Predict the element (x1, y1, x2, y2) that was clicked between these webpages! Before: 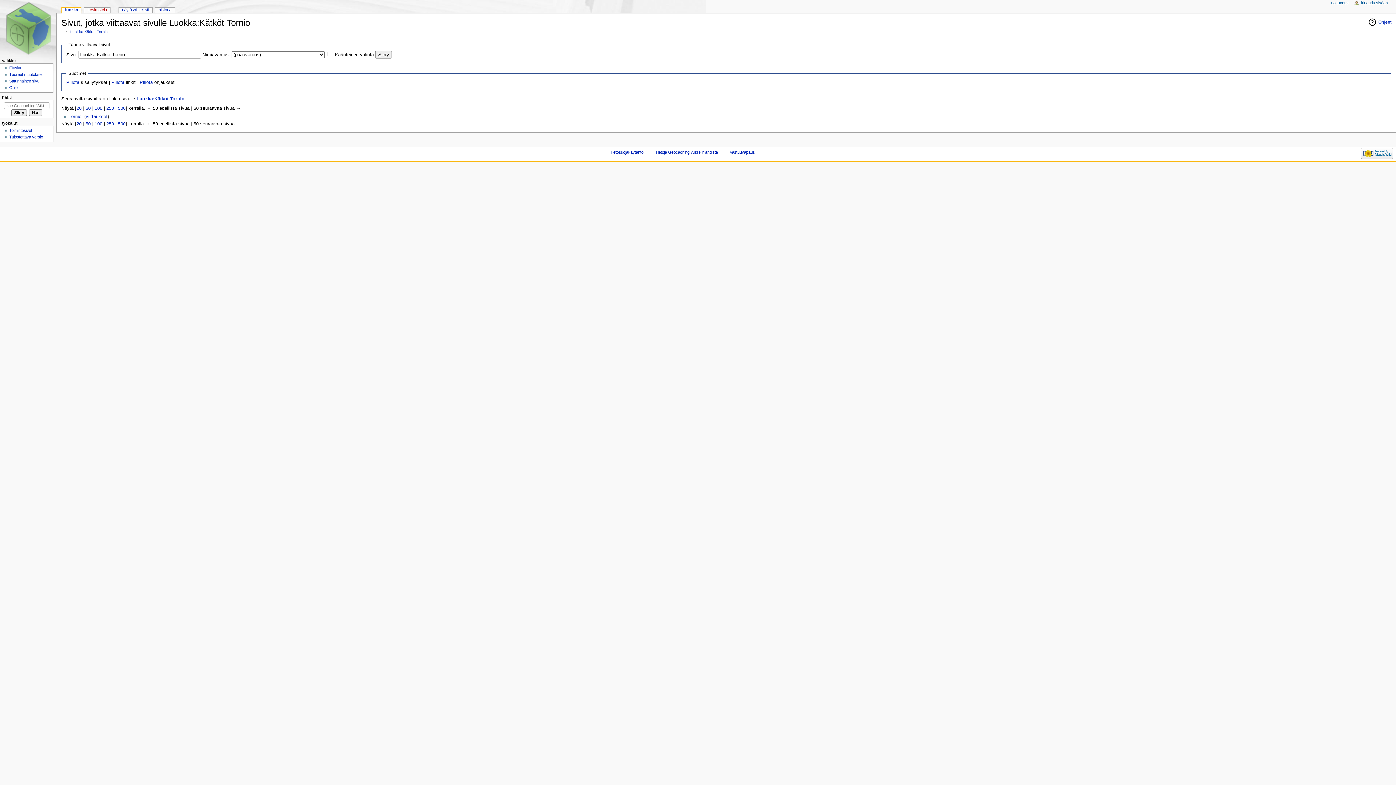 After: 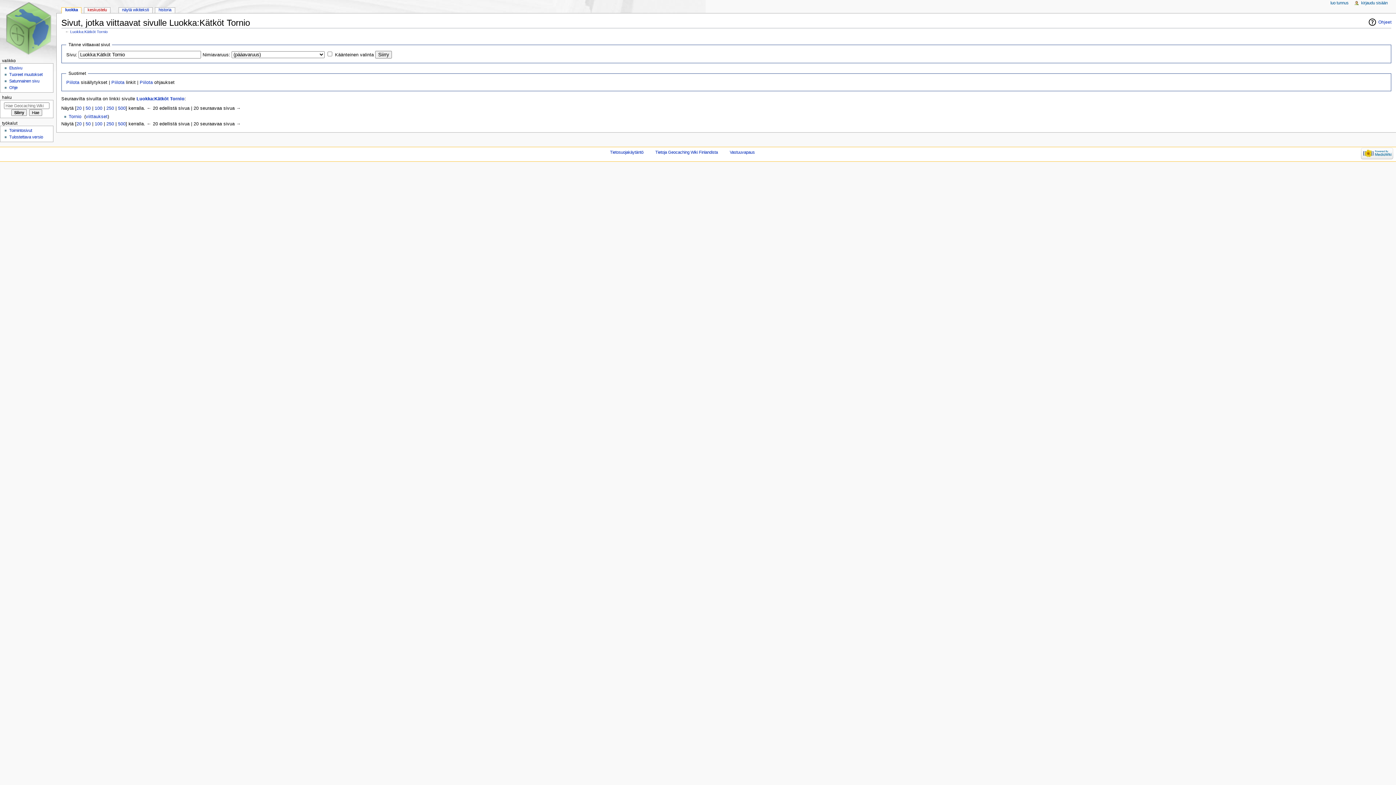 Action: label: 20 bbox: (76, 105, 81, 110)